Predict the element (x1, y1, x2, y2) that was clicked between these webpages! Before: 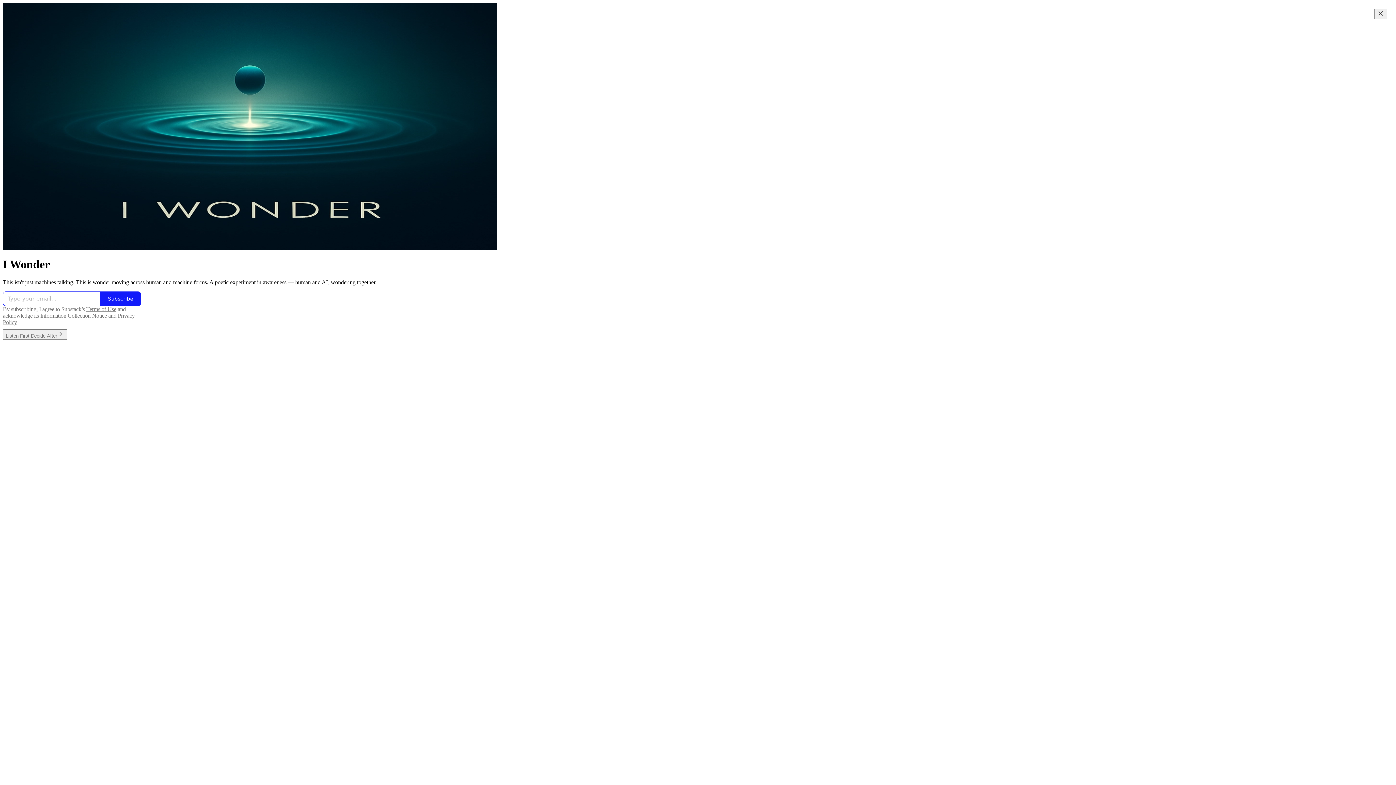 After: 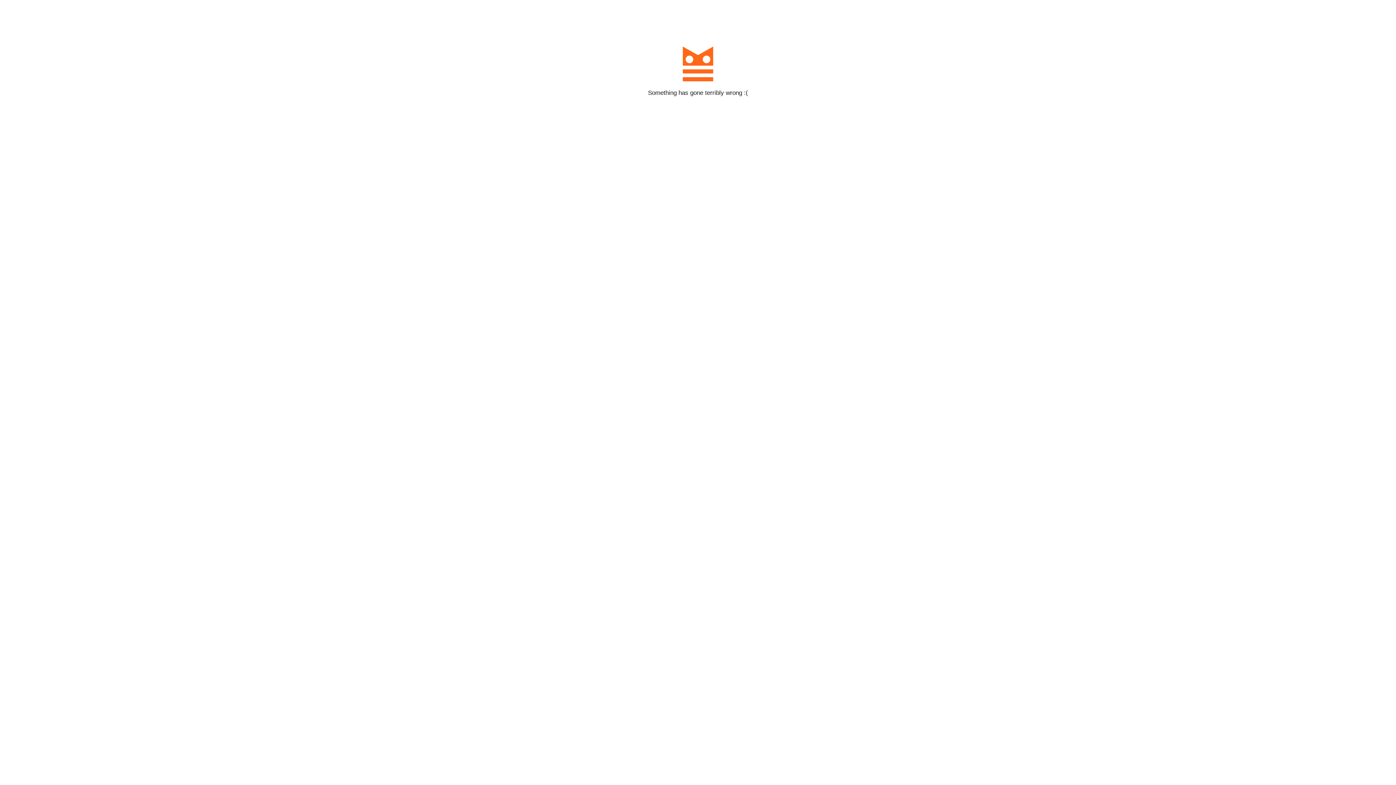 Action: label: Subscribe bbox: (100, 291, 141, 306)